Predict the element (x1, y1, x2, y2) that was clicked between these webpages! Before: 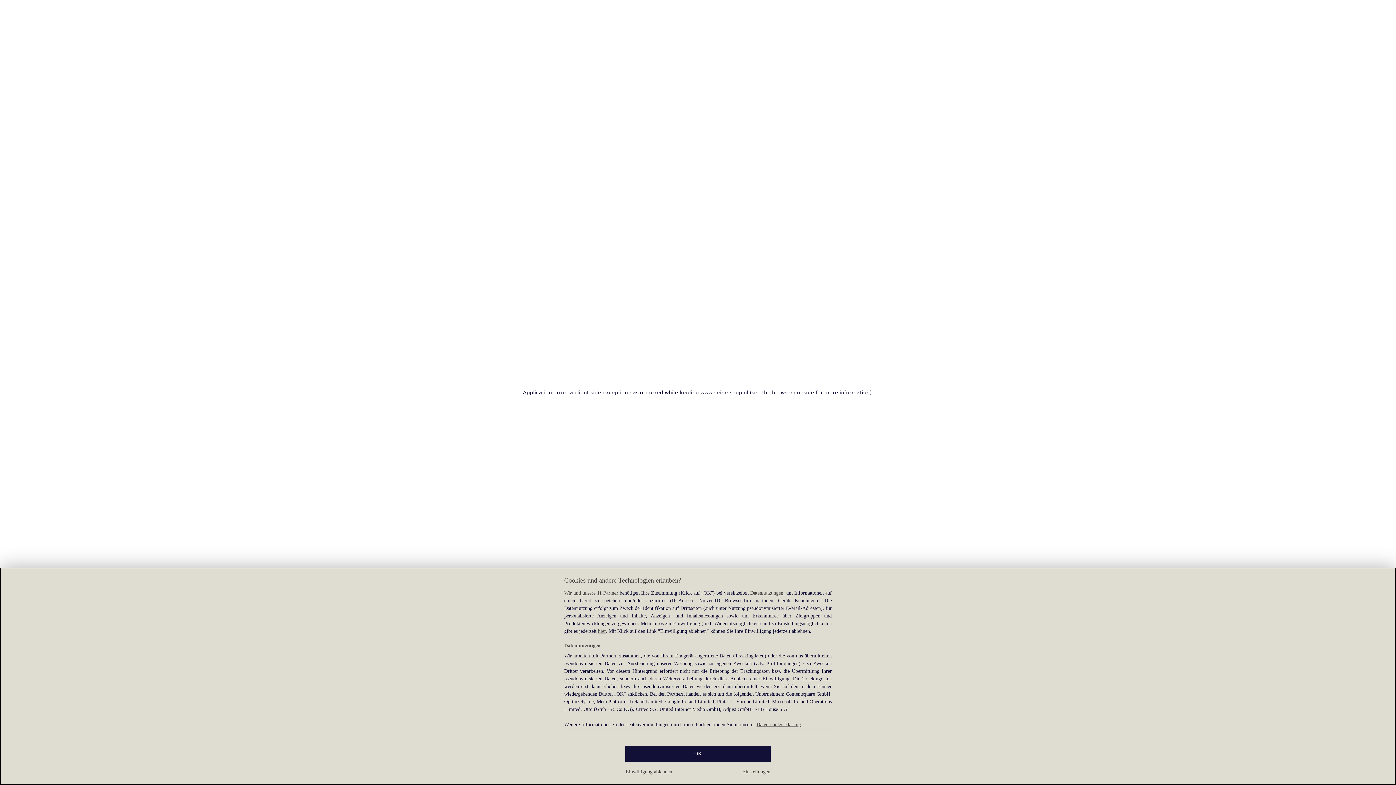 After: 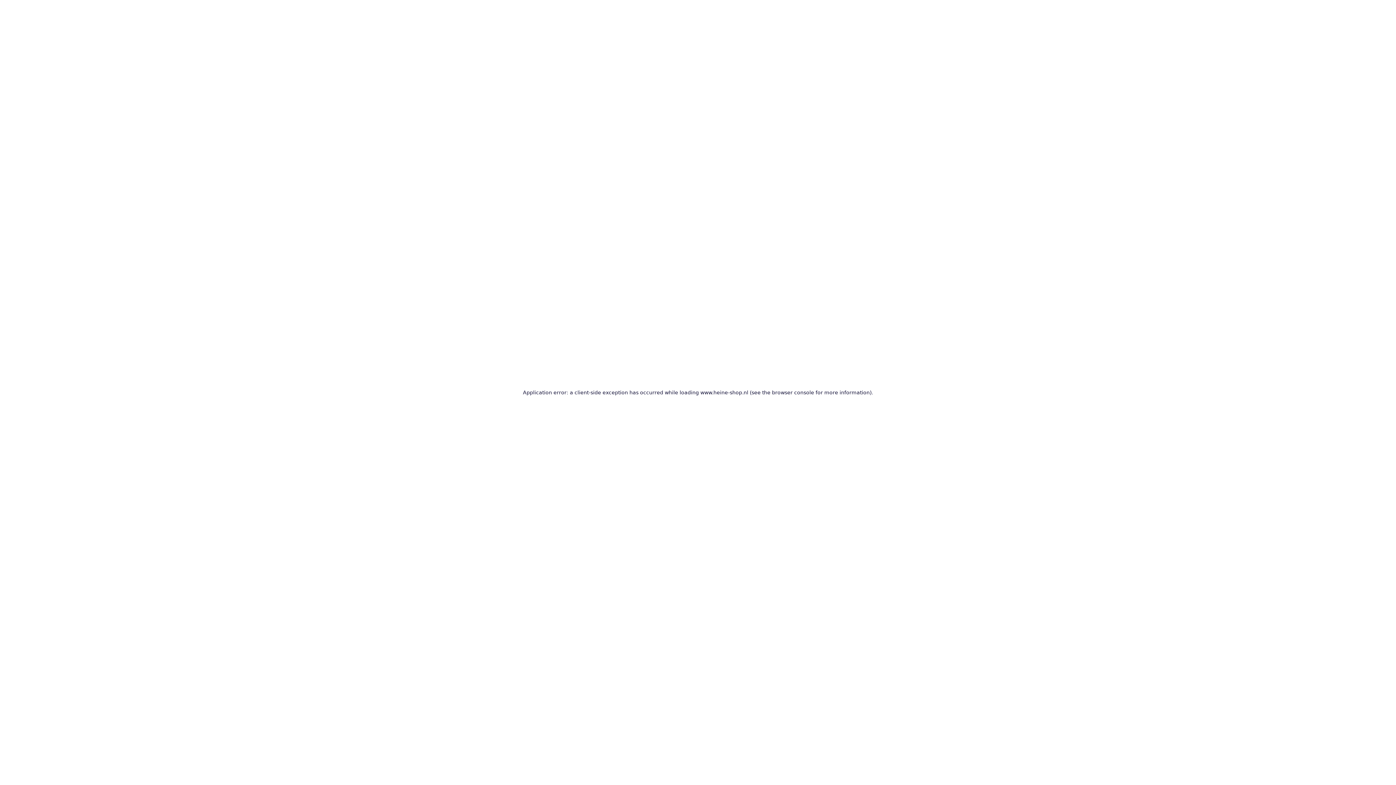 Action: bbox: (625, 768, 672, 776) label: Einwilligung ablehnen